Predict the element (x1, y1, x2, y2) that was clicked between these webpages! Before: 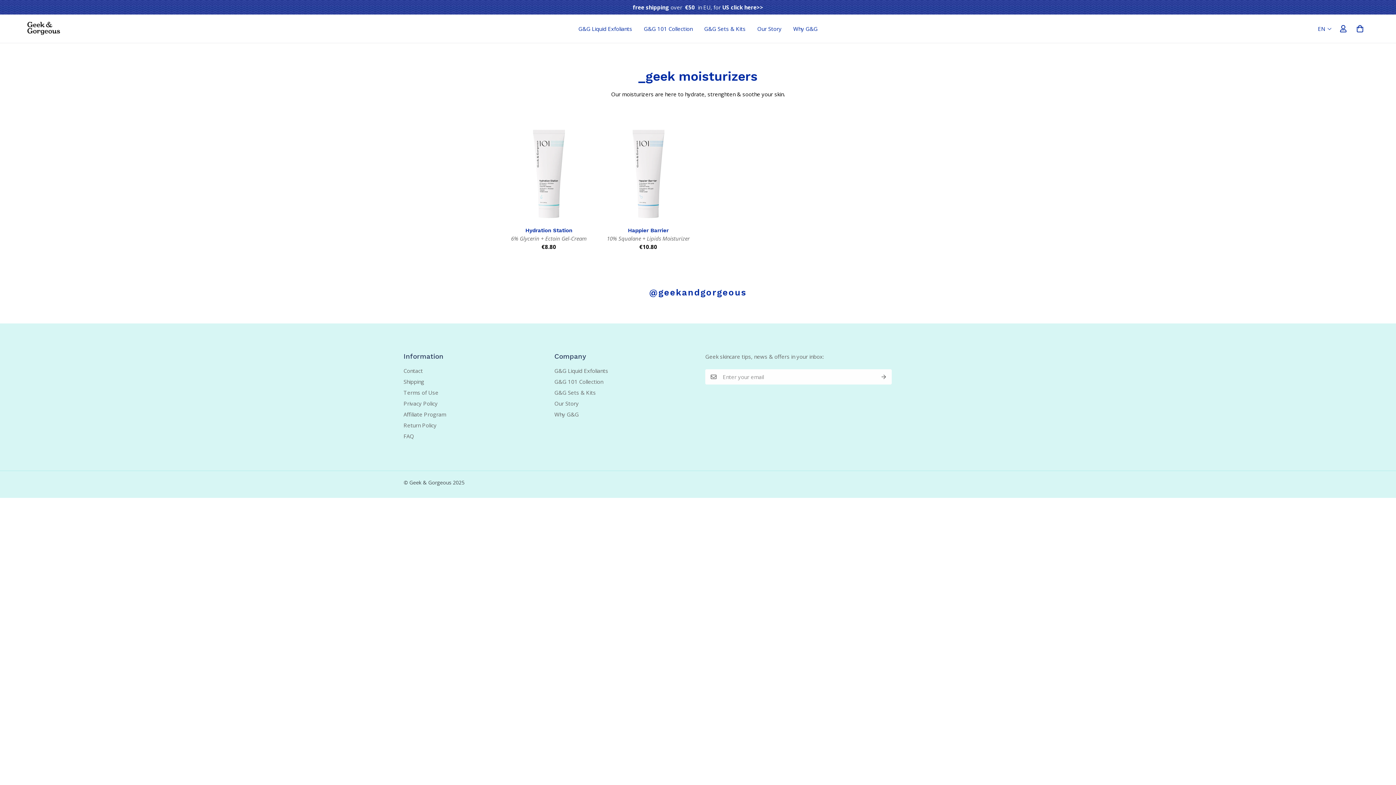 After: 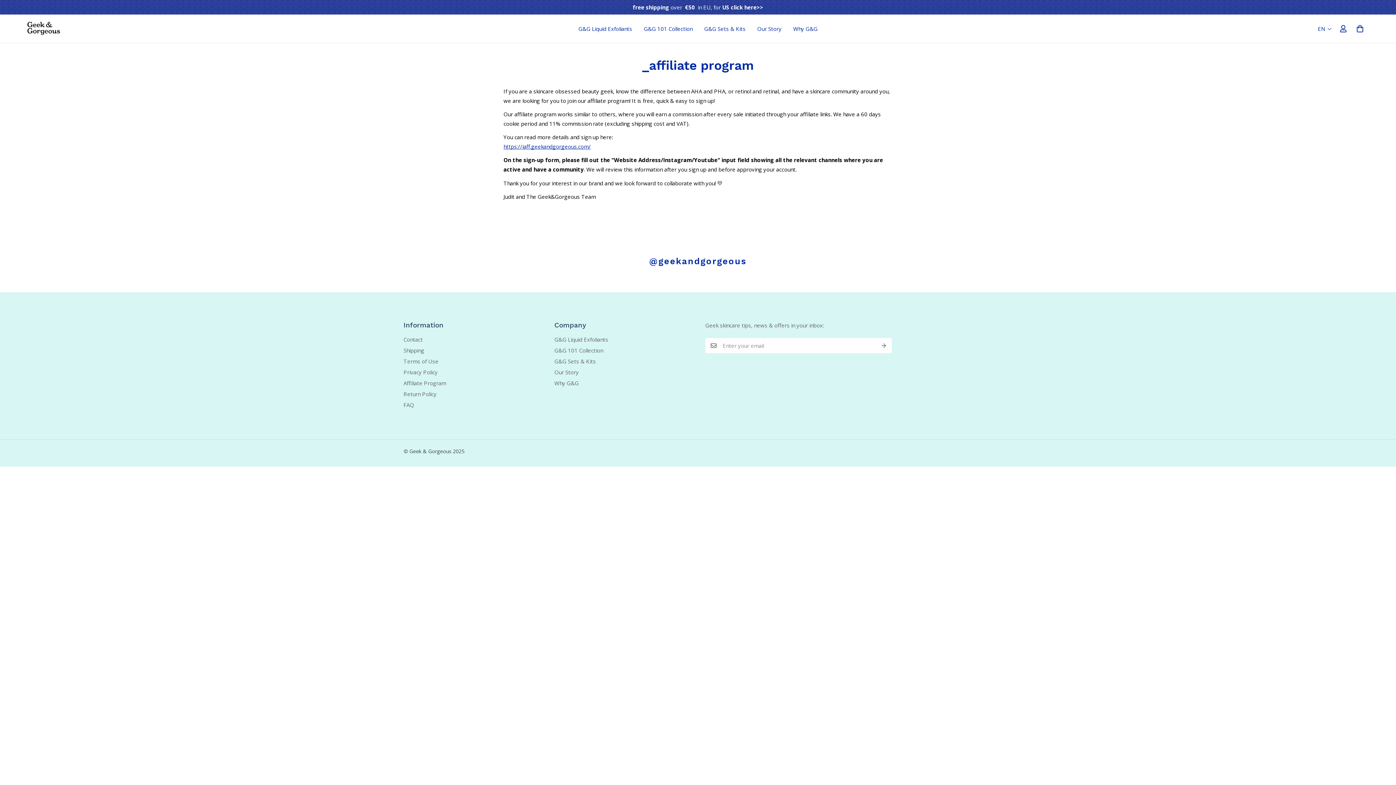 Action: label: Affiliate Program bbox: (403, 410, 446, 418)